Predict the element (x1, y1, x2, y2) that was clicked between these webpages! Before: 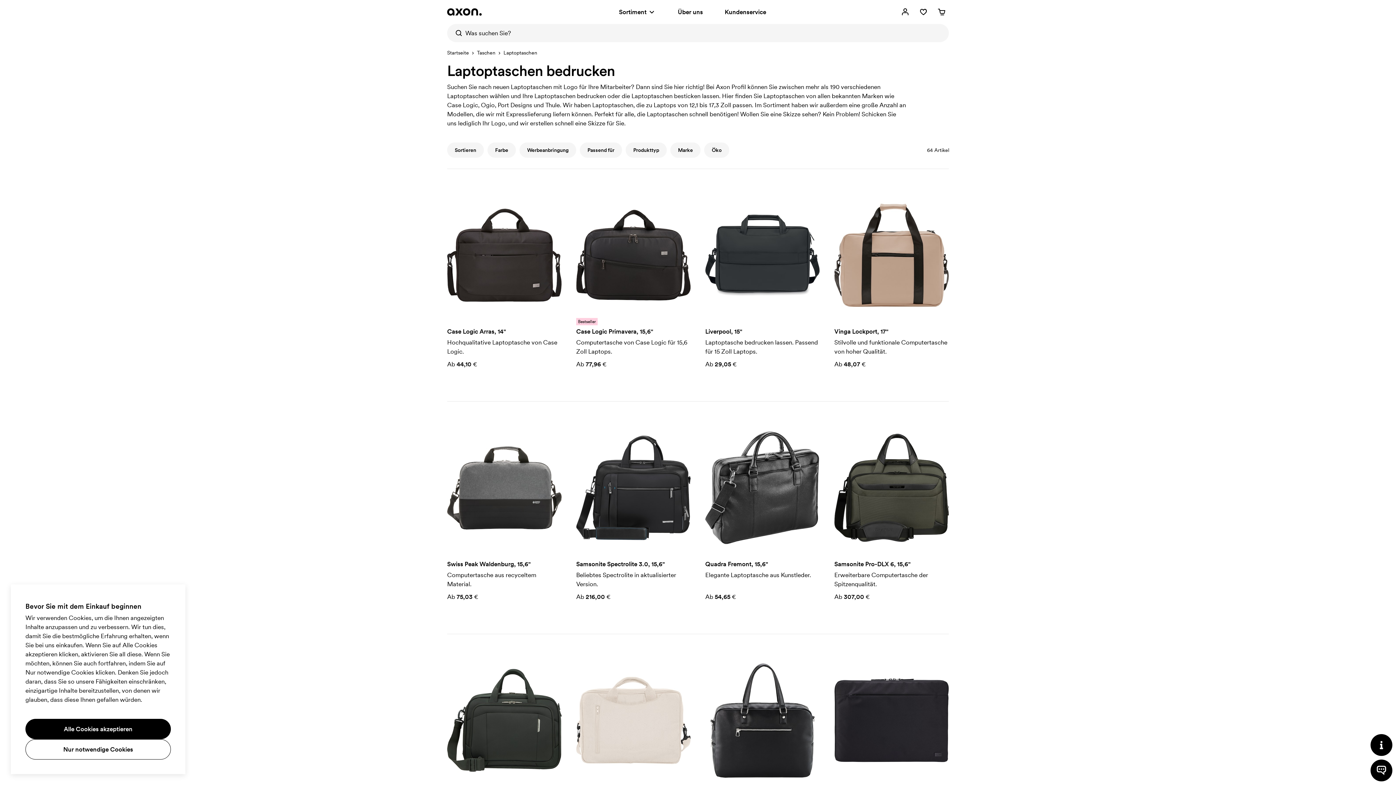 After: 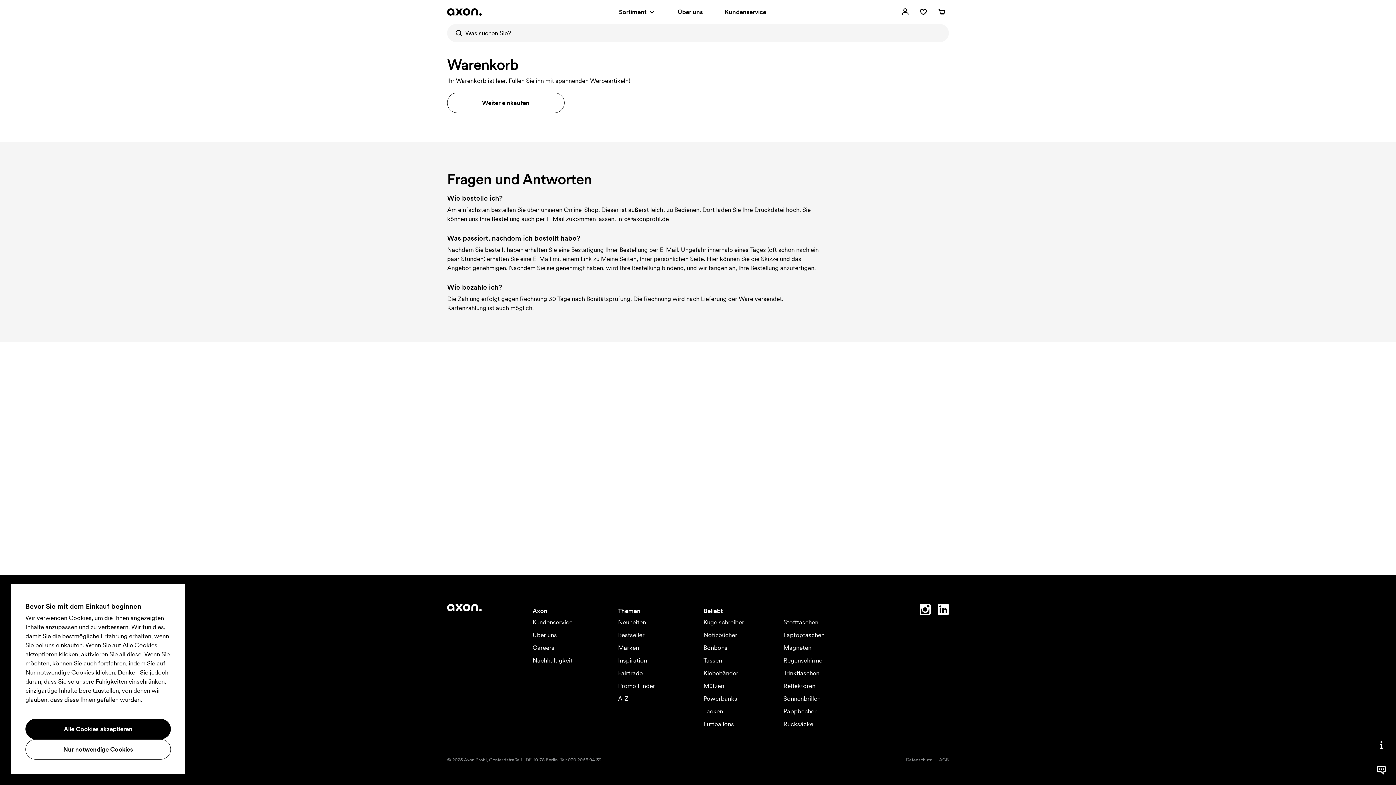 Action: label: Warenkorb bbox: (934, 4, 949, 19)